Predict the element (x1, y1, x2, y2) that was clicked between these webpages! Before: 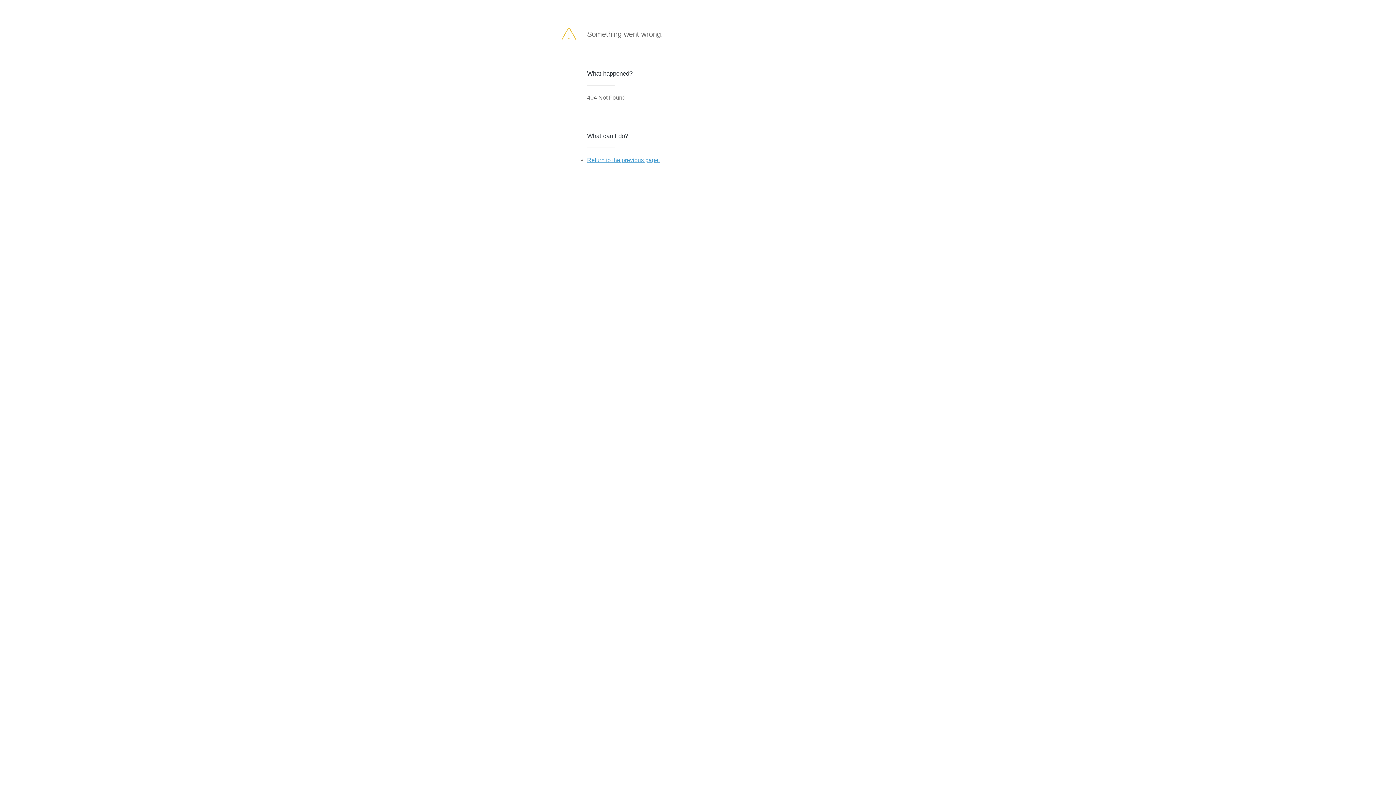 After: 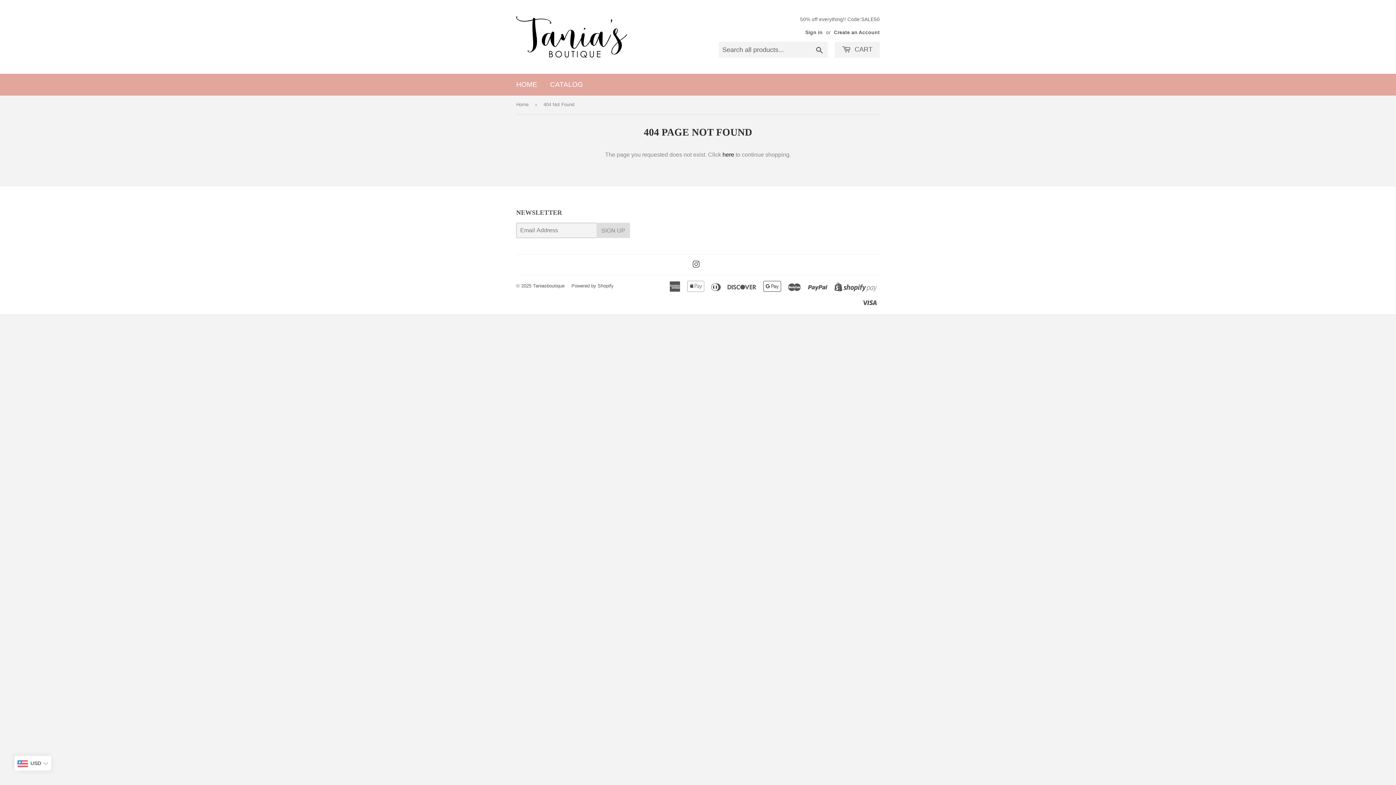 Action: label: Return to the previous page. bbox: (587, 157, 660, 163)